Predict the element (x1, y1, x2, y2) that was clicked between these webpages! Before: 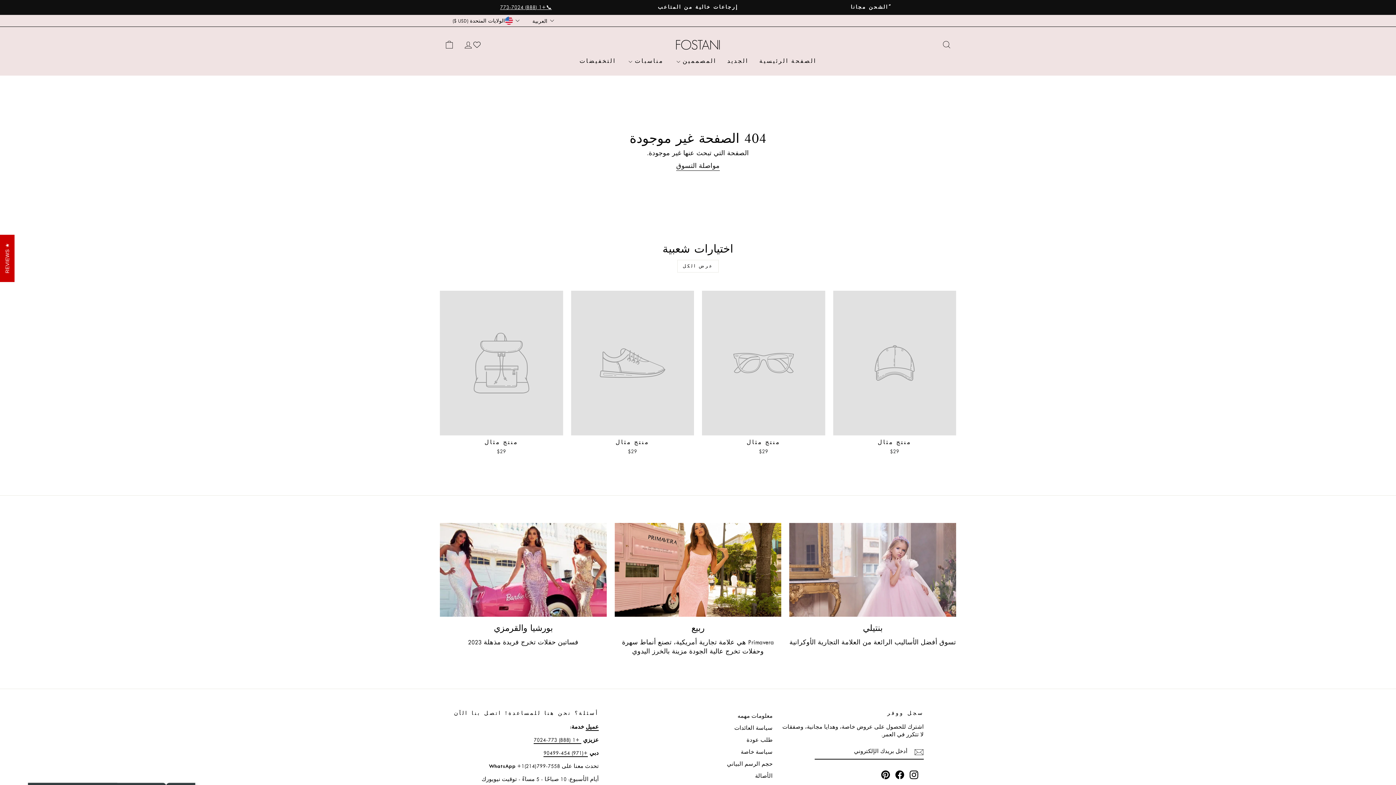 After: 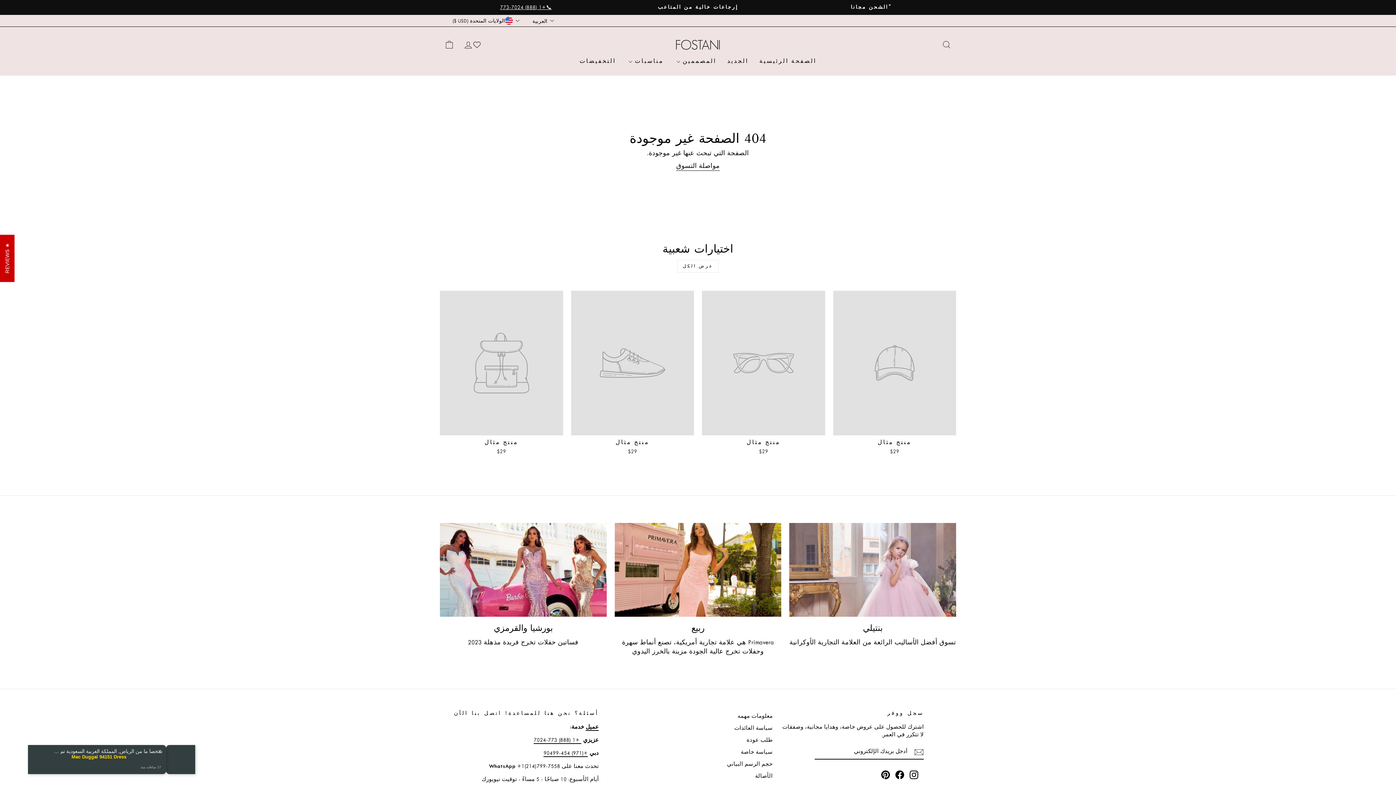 Action: bbox: (441, 3, 610, 11) label: 📞+1 (888) 773-7024